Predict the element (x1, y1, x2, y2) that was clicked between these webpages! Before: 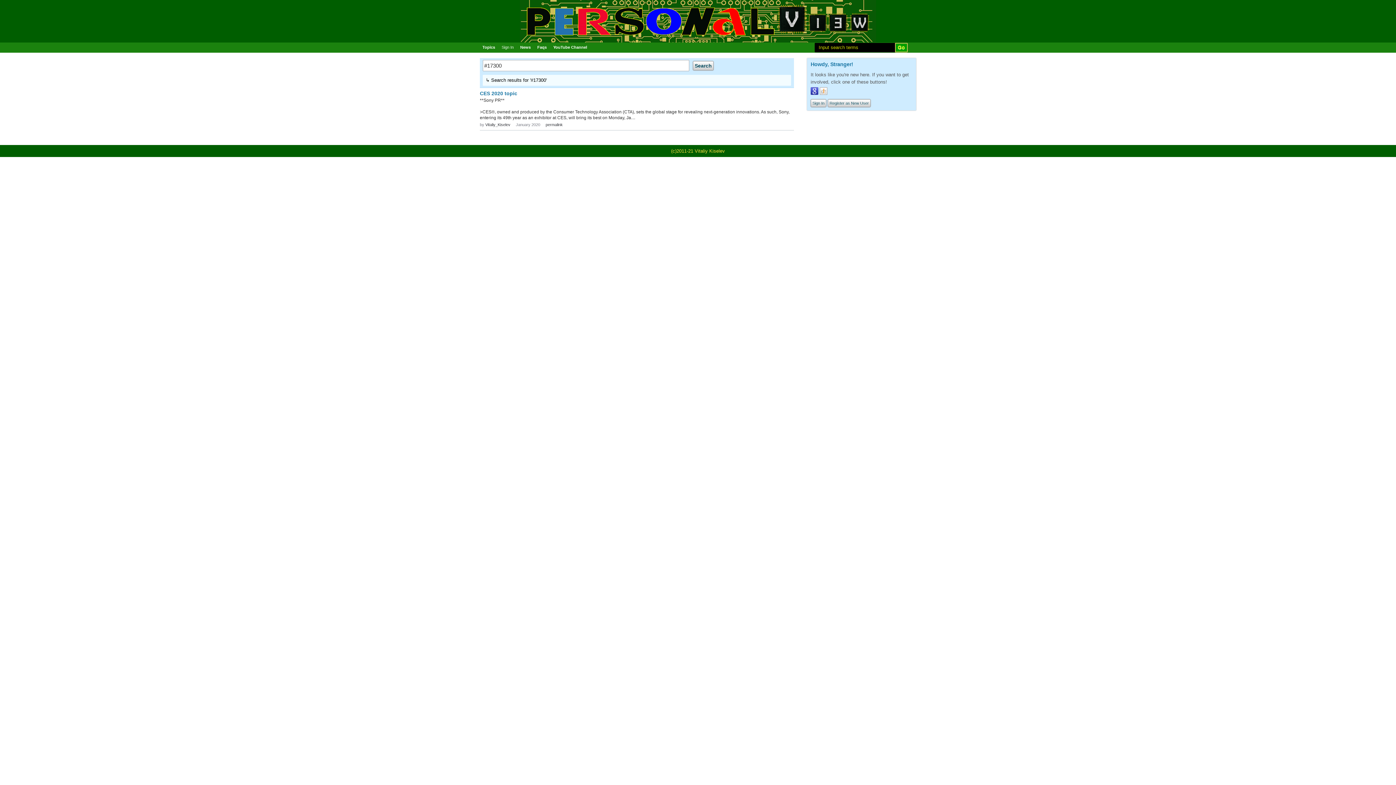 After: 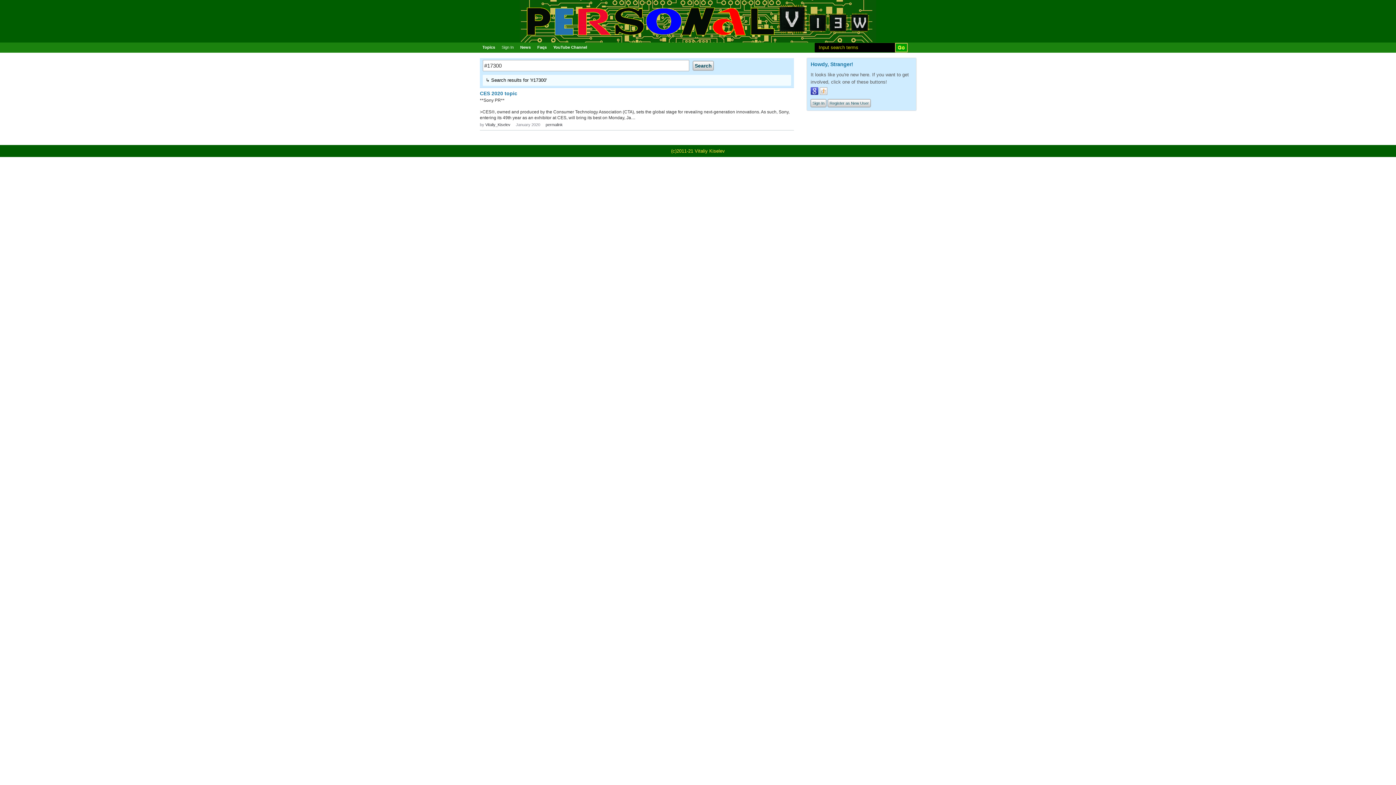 Action: bbox: (820, 90, 827, 95)